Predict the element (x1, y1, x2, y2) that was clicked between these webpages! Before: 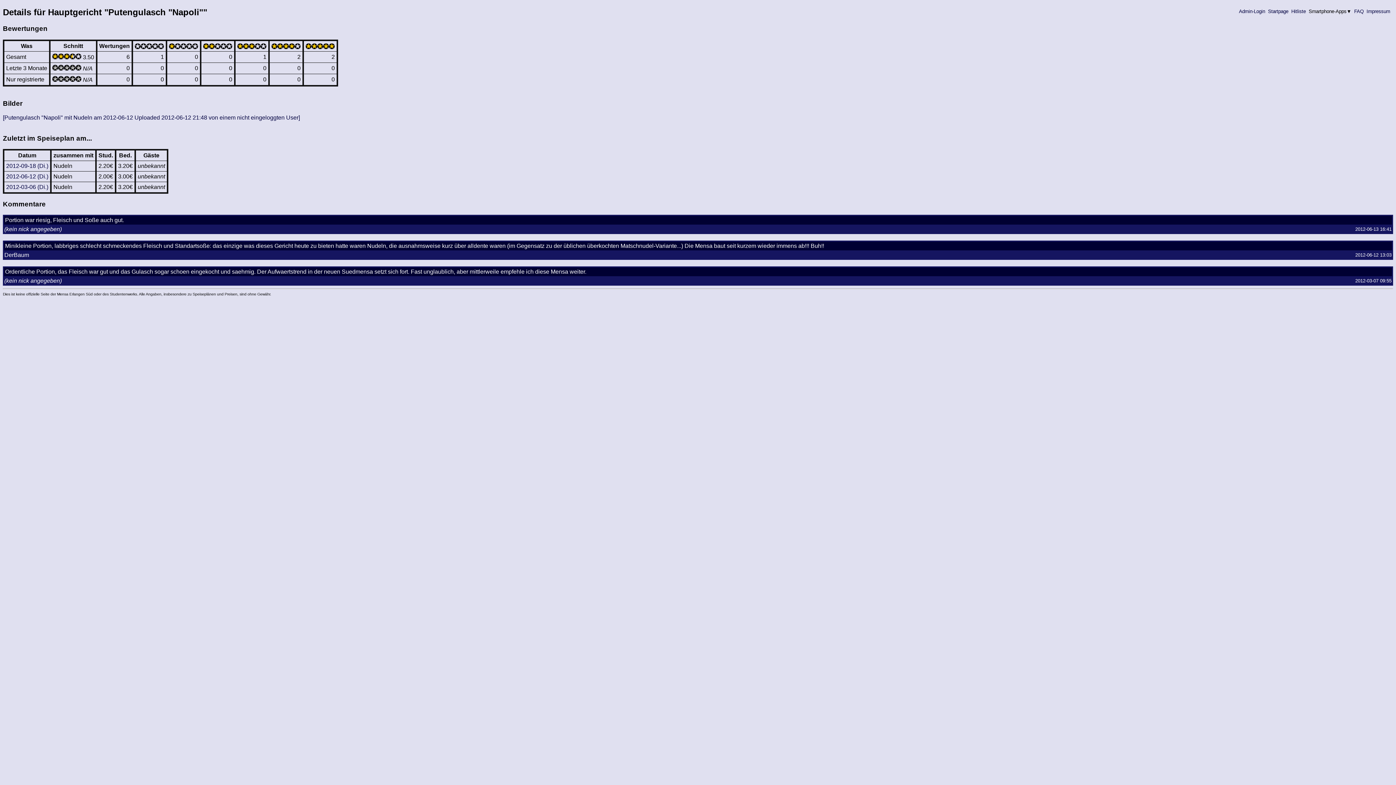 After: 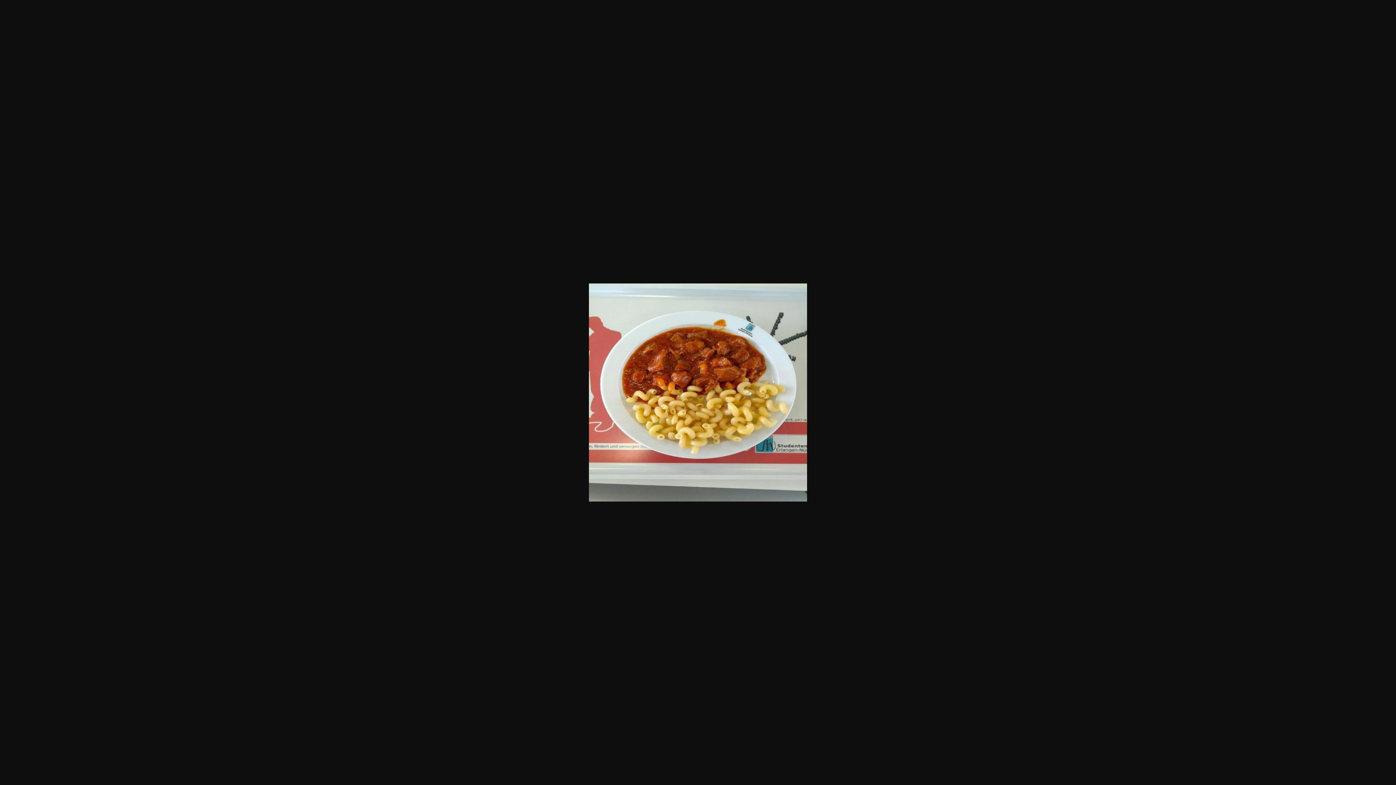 Action: label: [Putengulasch "Napoli" mit Nudeln am 2012-06-12 Uploaded 2012-06-12 21:48 von einem nicht eingeloggten User] bbox: (2, 114, 300, 120)